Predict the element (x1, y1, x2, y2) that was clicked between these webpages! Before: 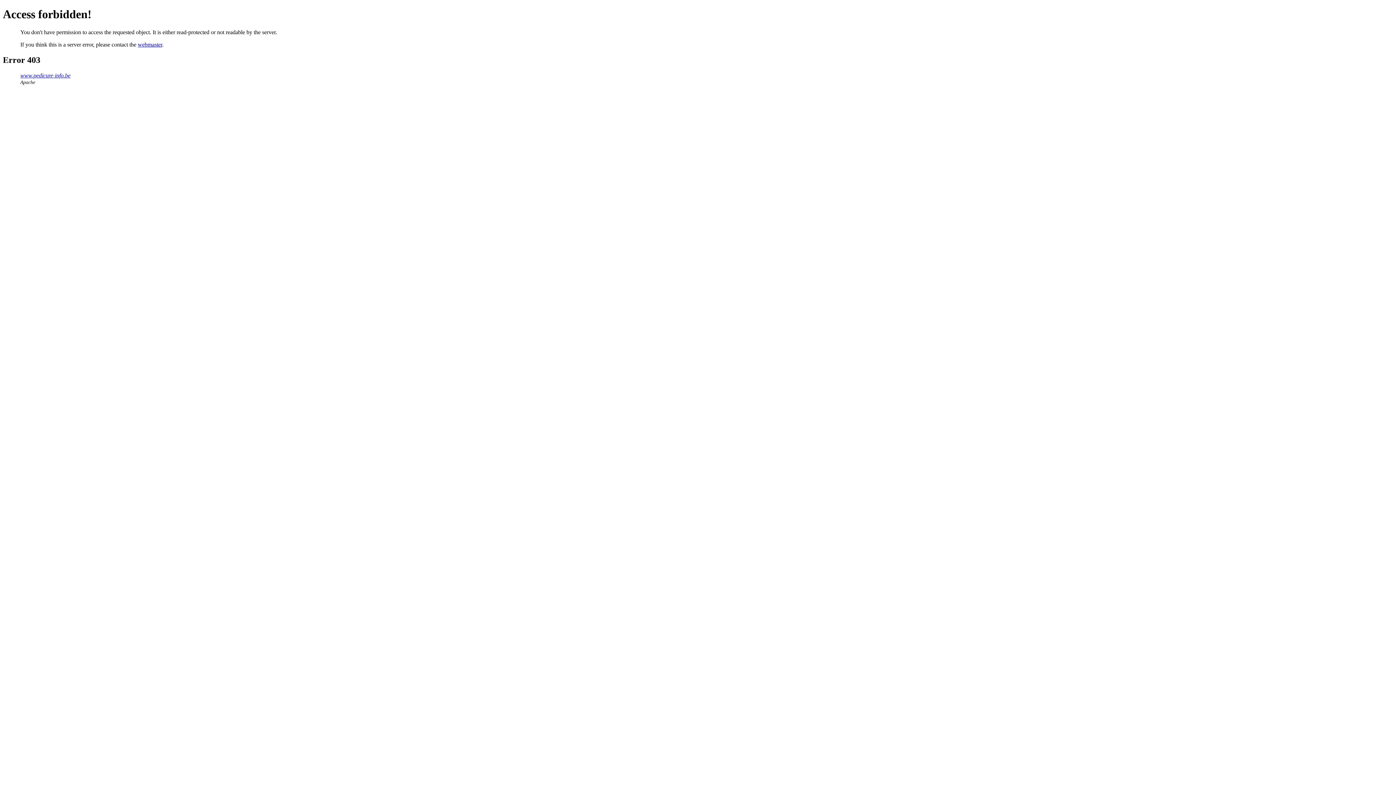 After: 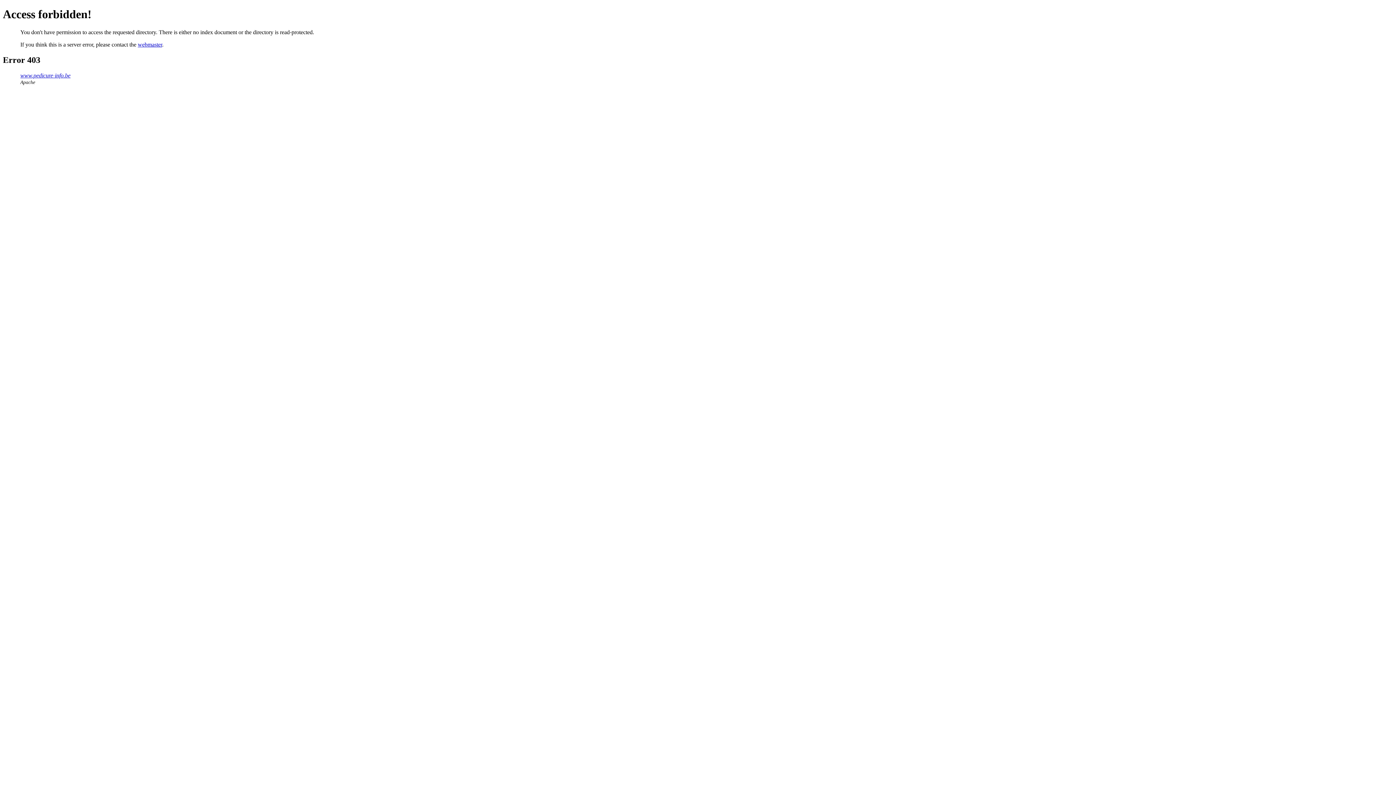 Action: bbox: (20, 72, 70, 78) label: www.pedicure-info.be